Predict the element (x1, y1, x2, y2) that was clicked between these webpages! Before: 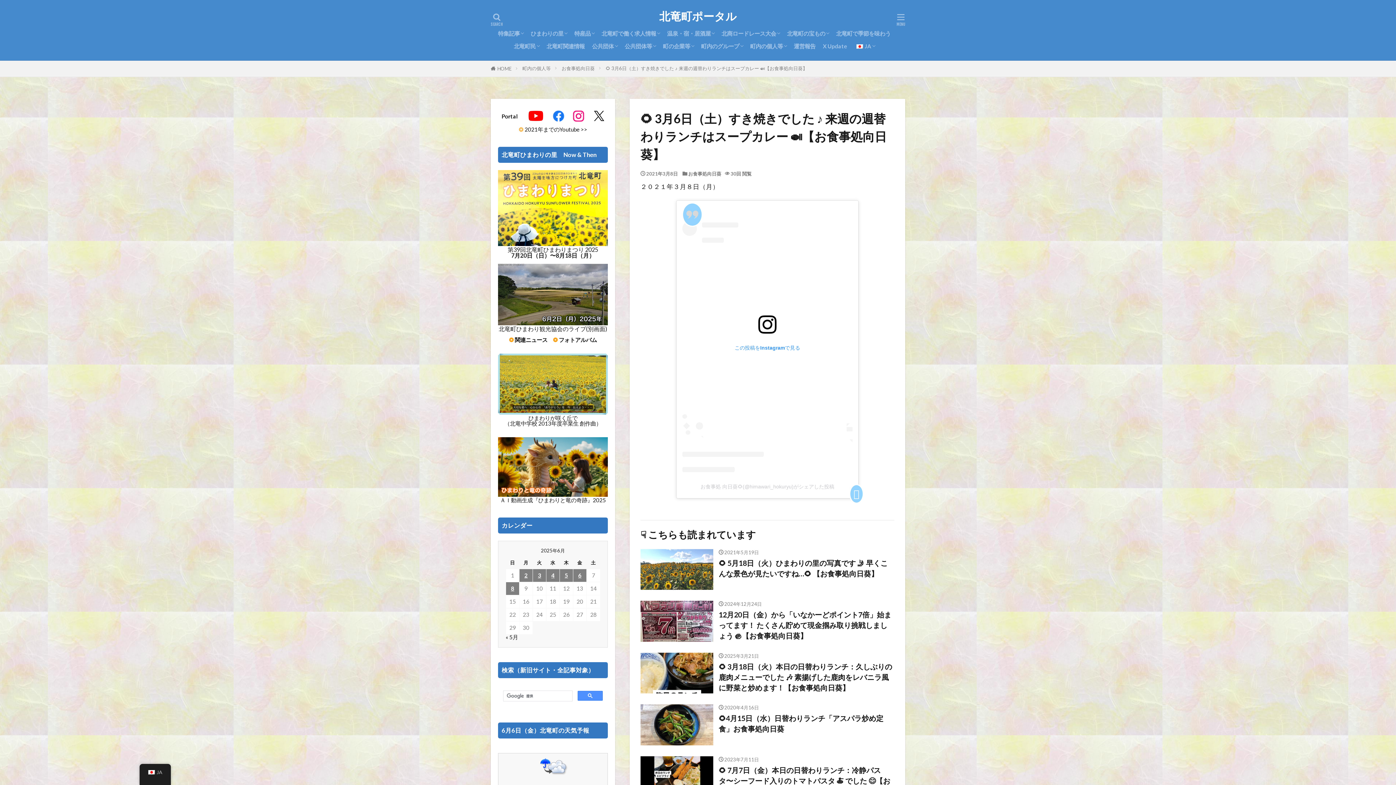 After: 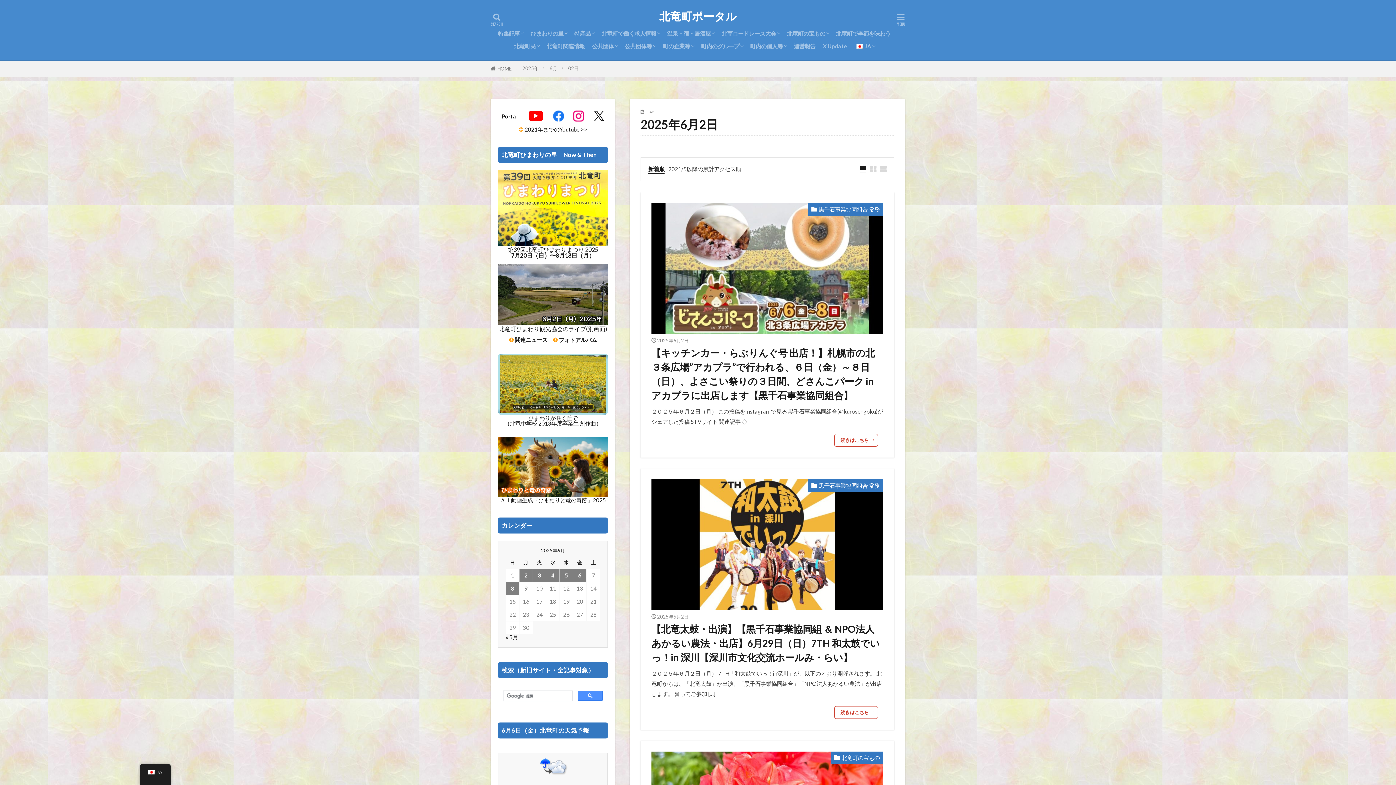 Action: bbox: (519, 569, 532, 582) label: 2025年6月2日 に投稿を公開